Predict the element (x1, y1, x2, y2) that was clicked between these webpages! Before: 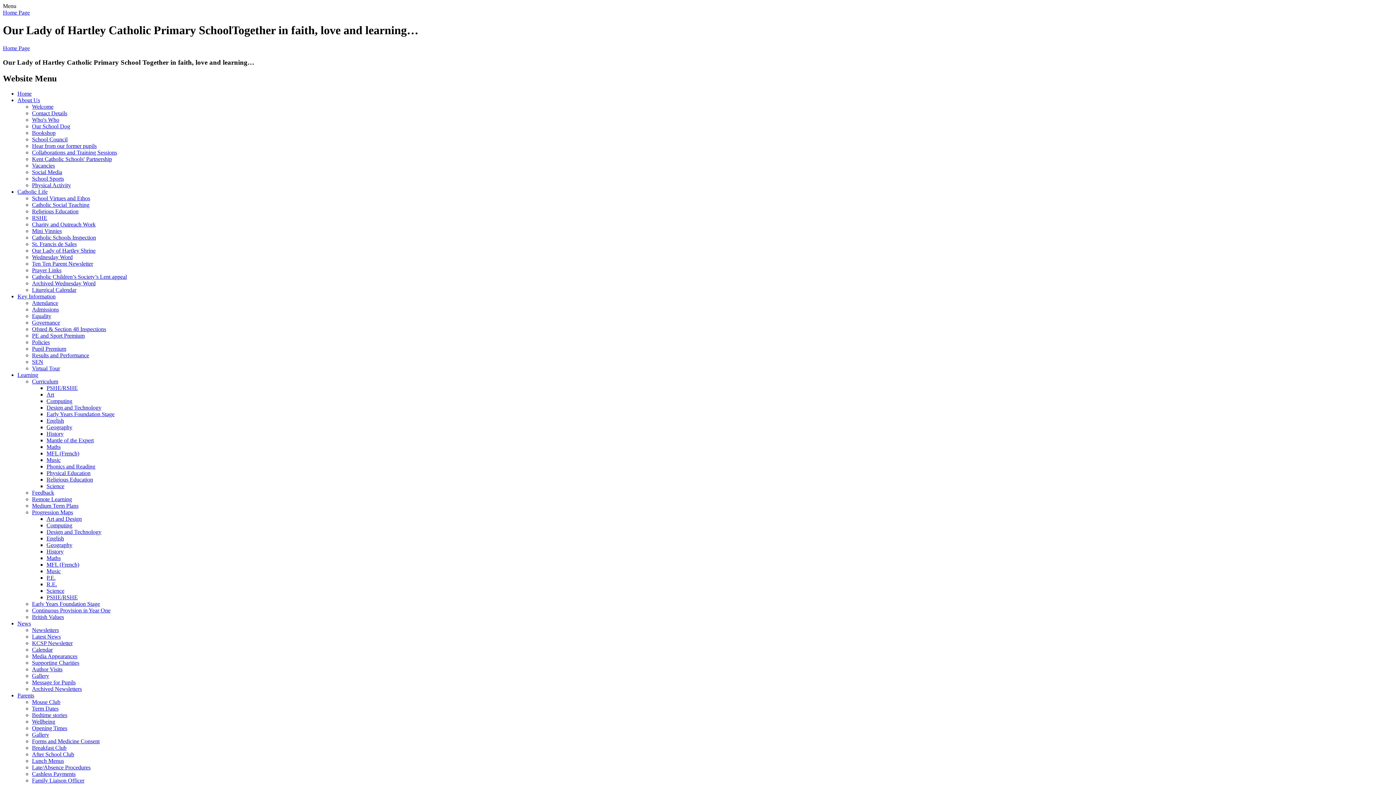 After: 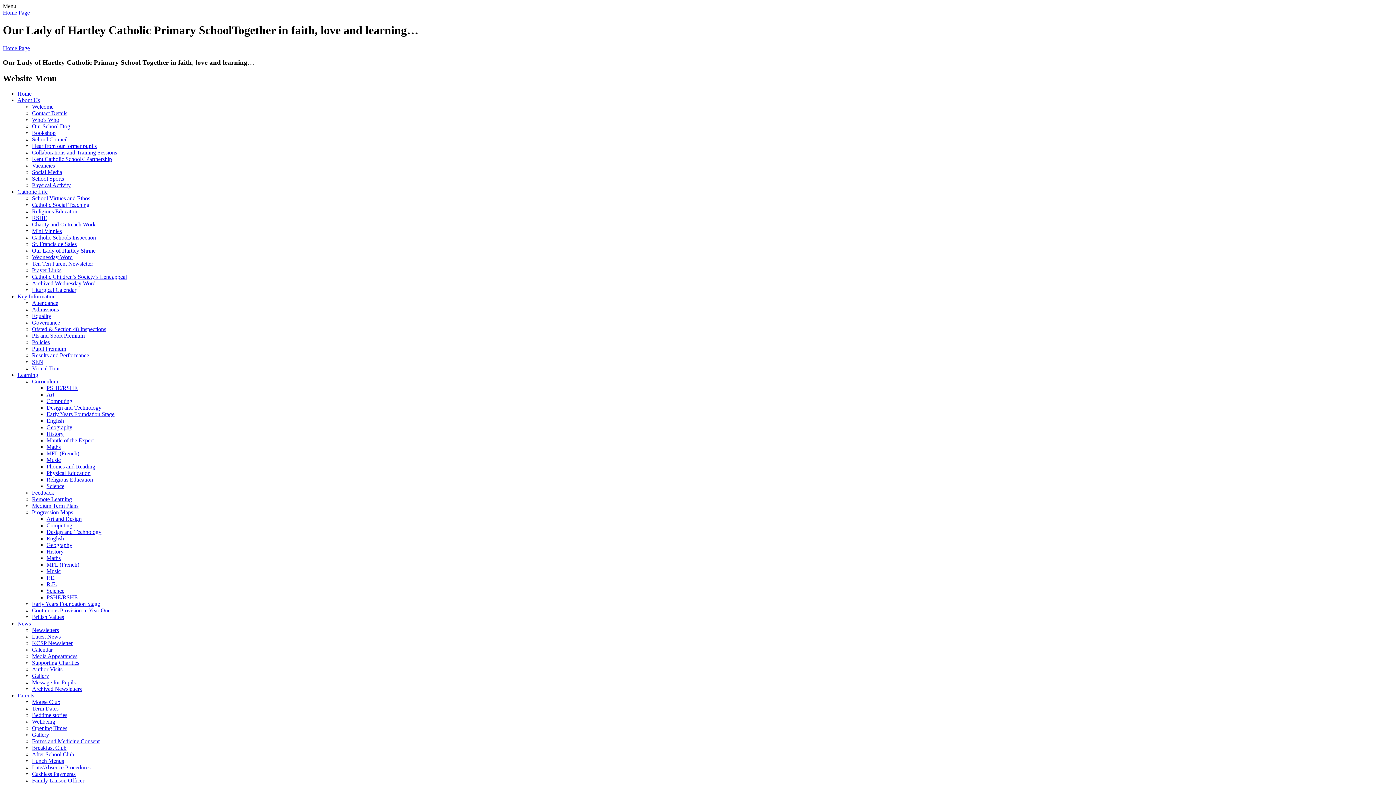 Action: bbox: (46, 548, 63, 555) label: History